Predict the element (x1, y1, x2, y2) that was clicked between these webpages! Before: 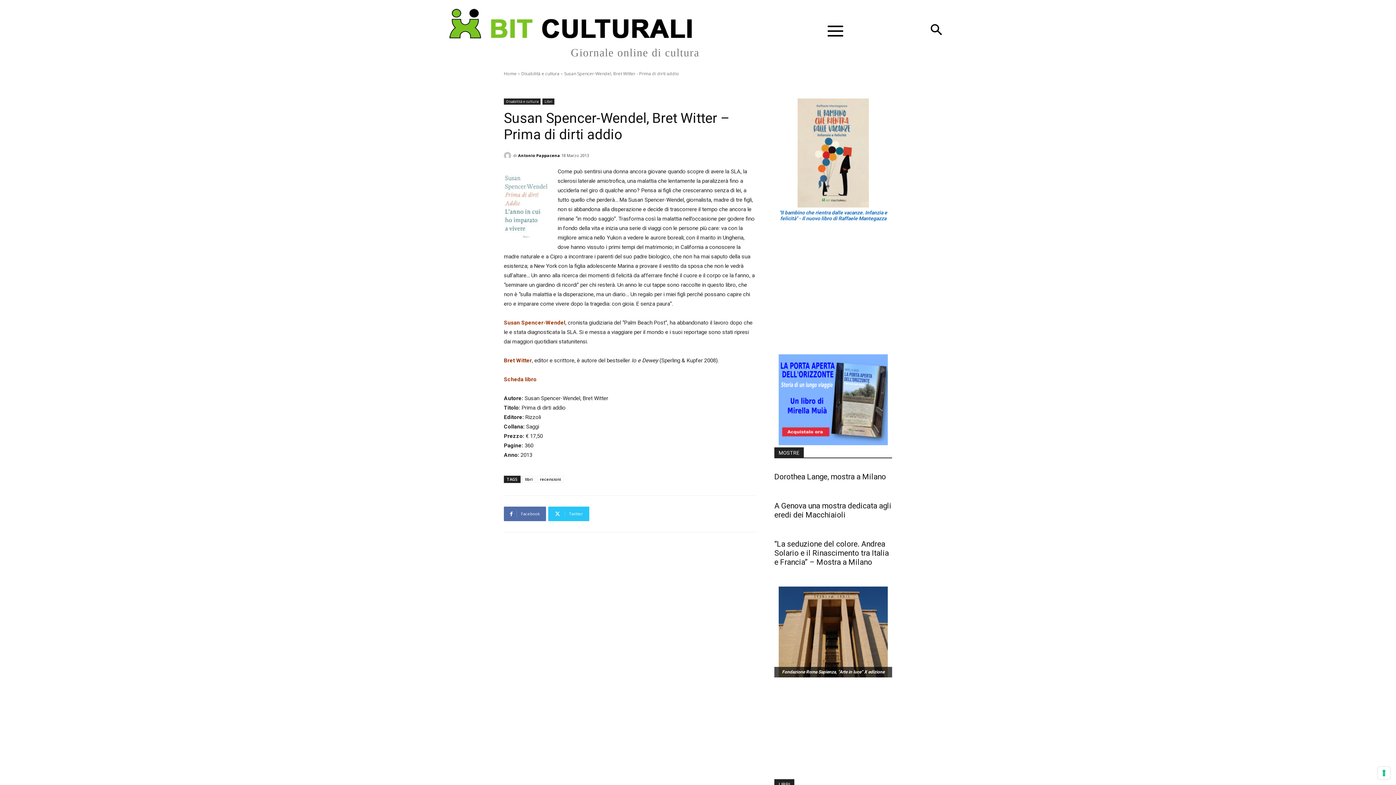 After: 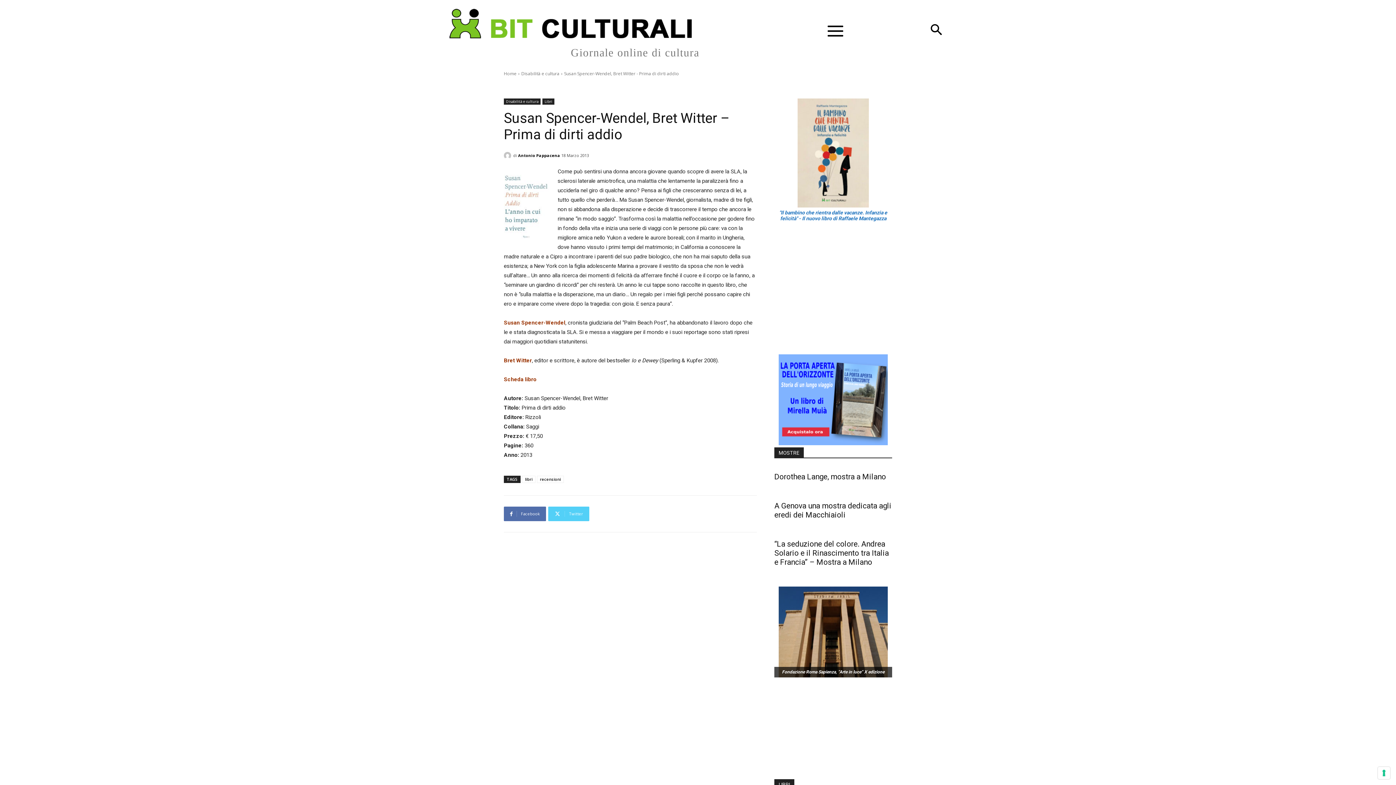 Action: bbox: (548, 506, 589, 521) label: Twitter